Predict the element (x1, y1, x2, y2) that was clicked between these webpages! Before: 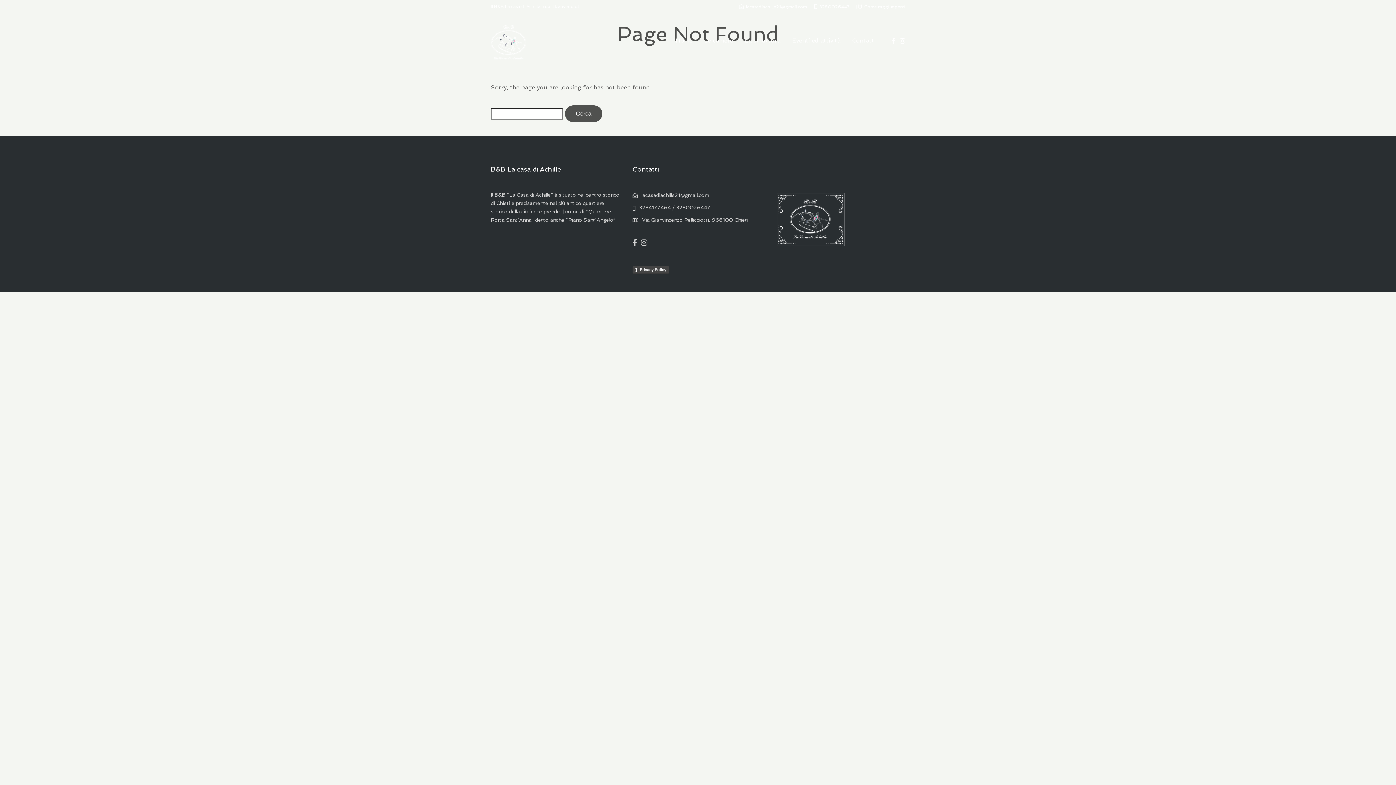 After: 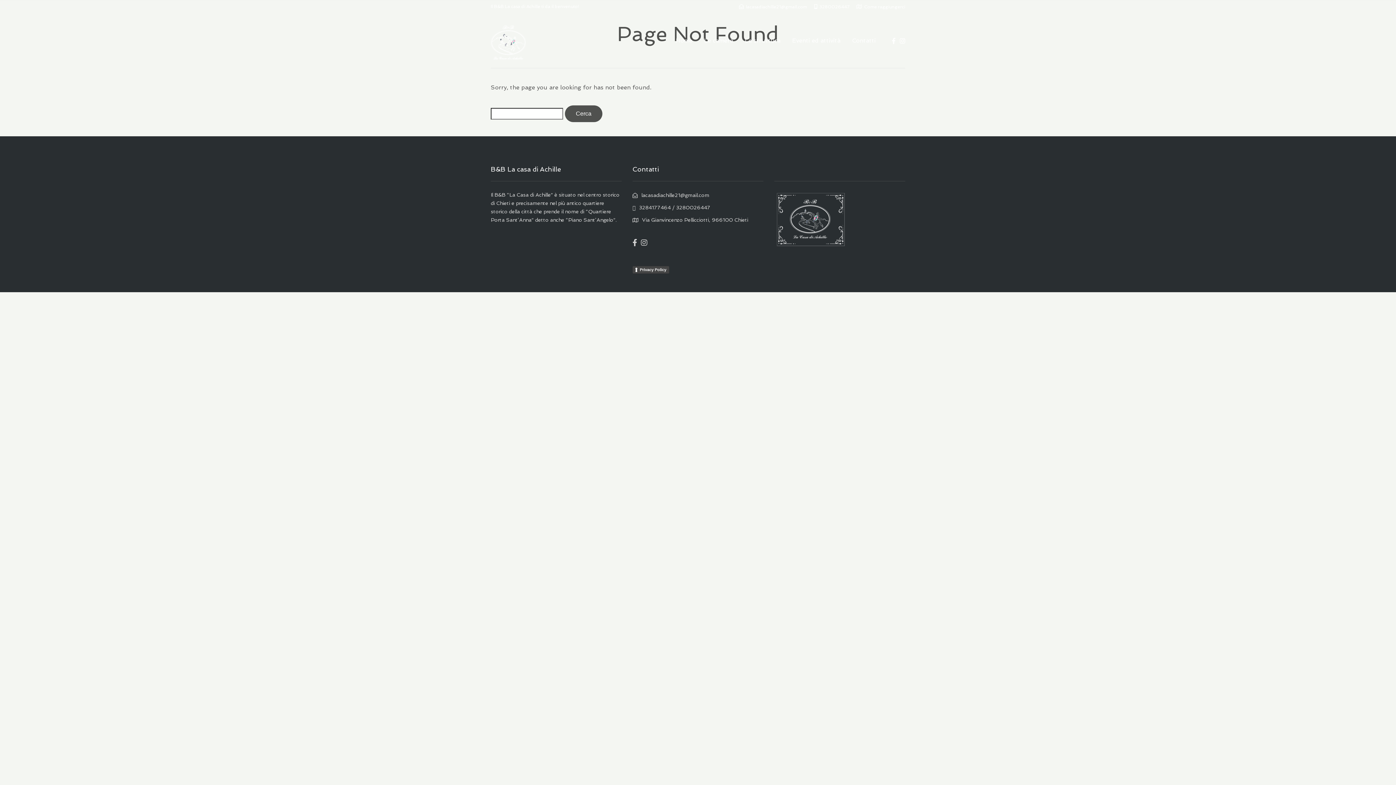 Action: bbox: (888, 37, 896, 44)